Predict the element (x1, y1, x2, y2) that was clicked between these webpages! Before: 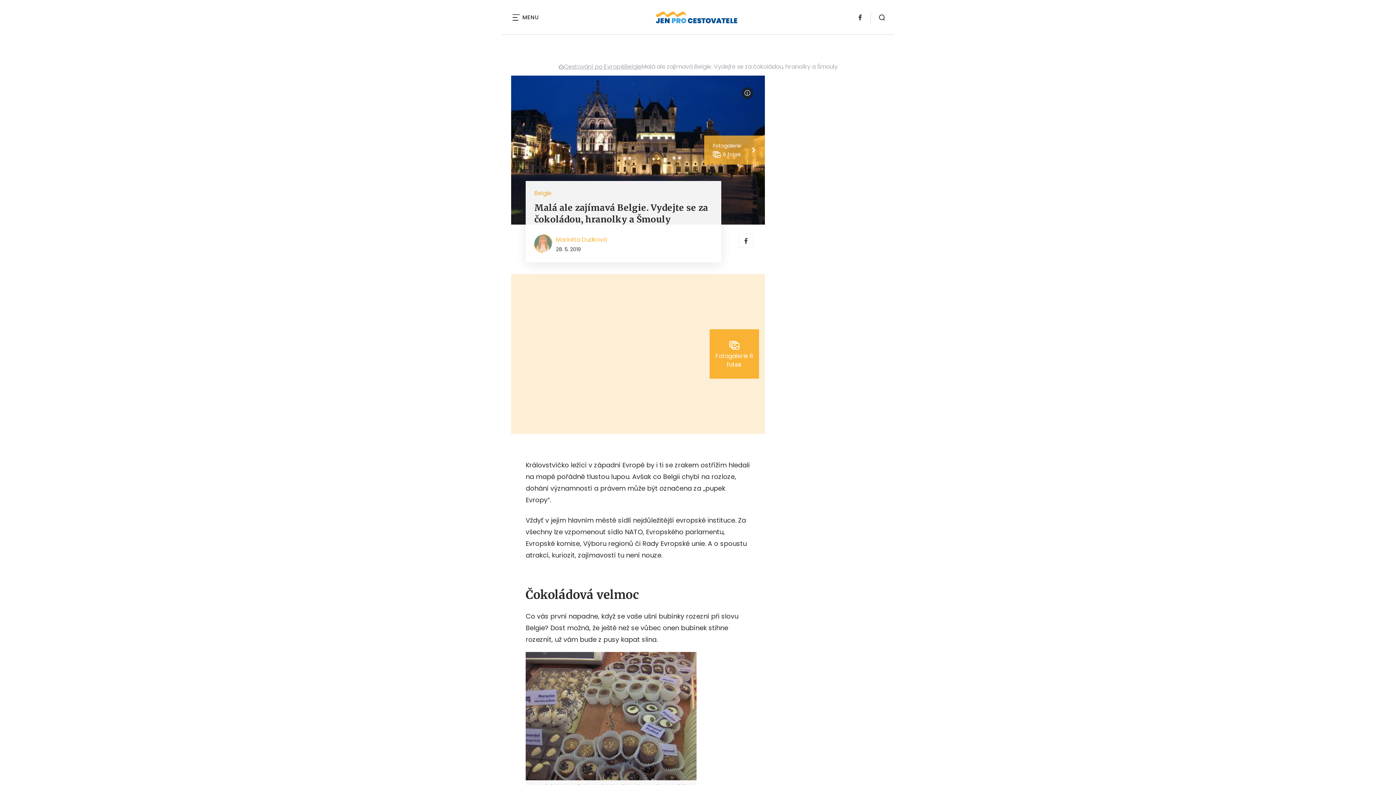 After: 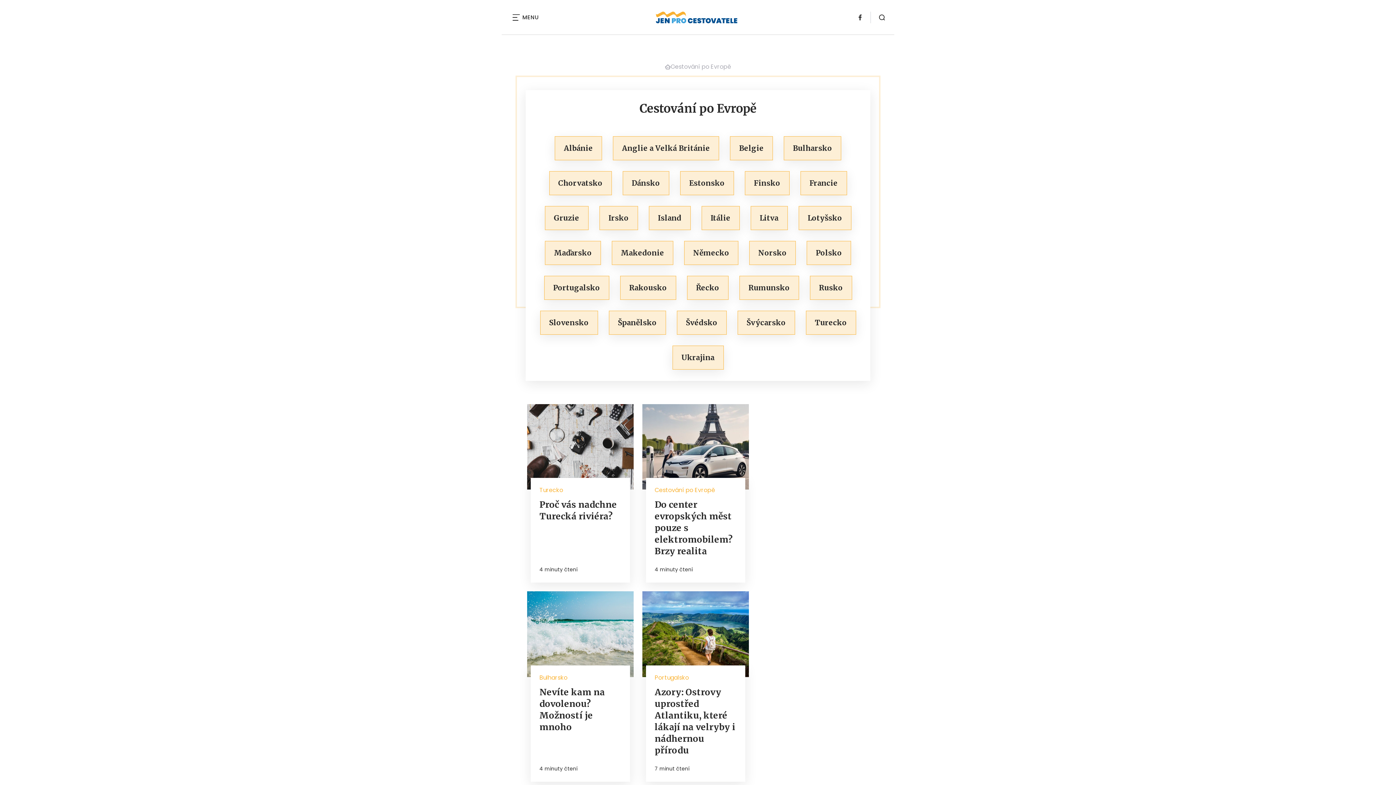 Action: bbox: (564, 62, 624, 71) label: Cestování po Evropě